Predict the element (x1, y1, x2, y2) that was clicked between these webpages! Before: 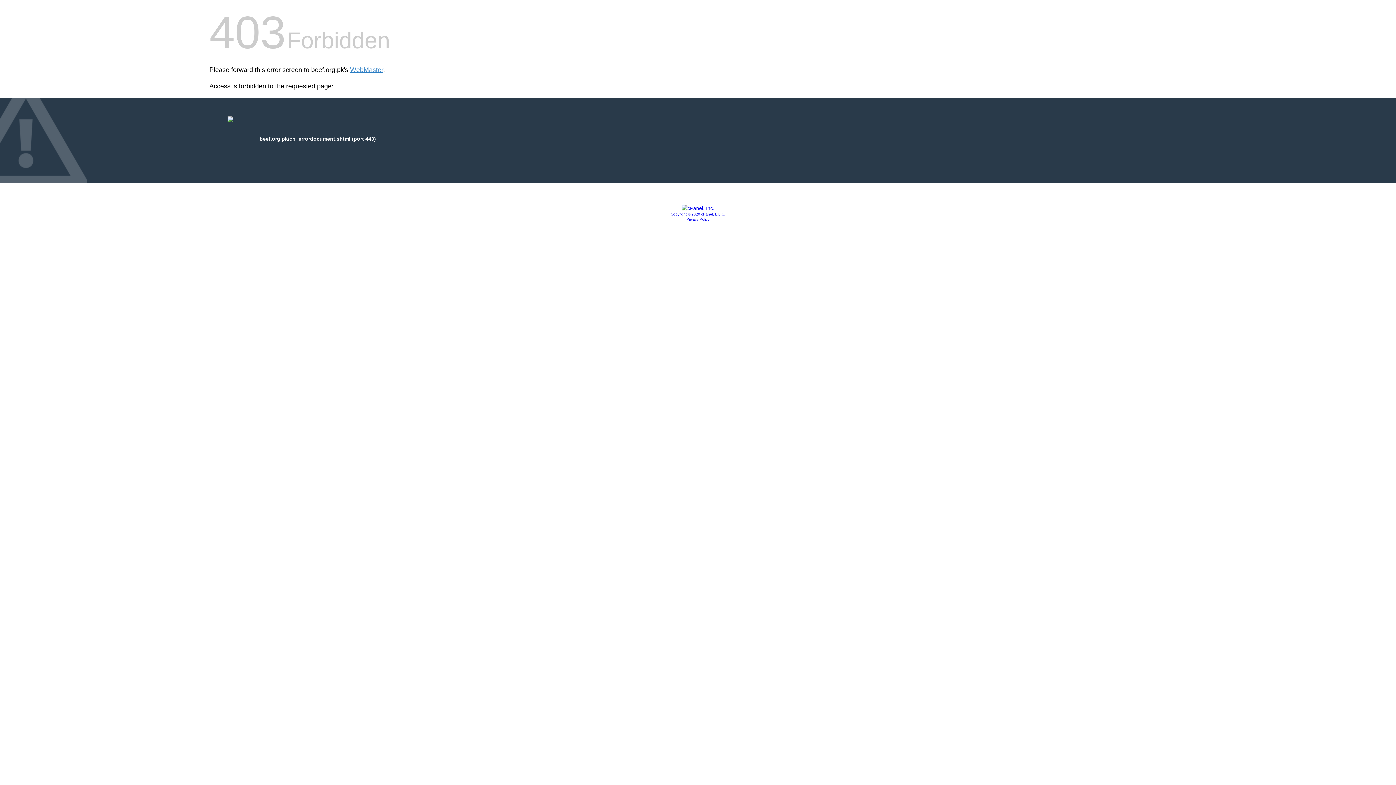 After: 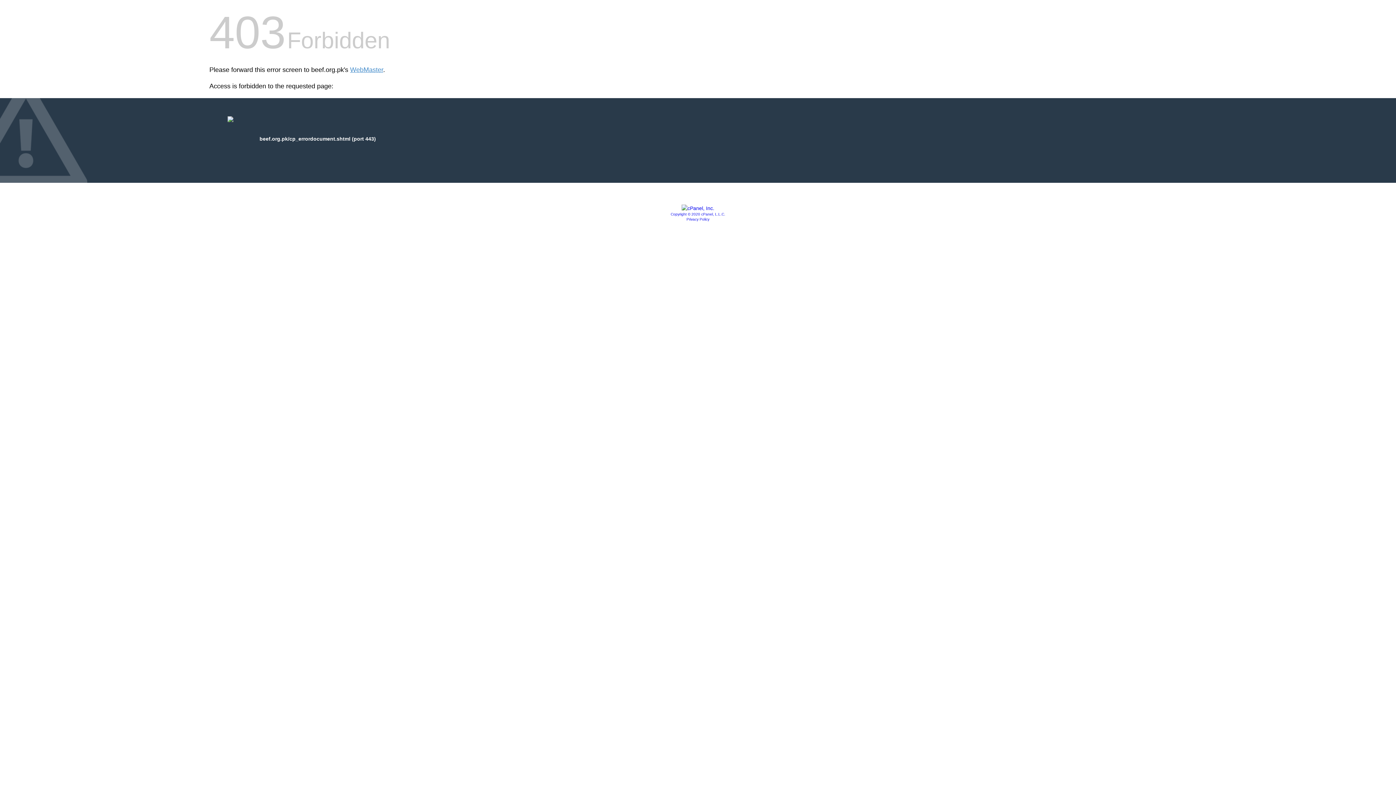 Action: bbox: (686, 217, 709, 221) label: Privacy Policy